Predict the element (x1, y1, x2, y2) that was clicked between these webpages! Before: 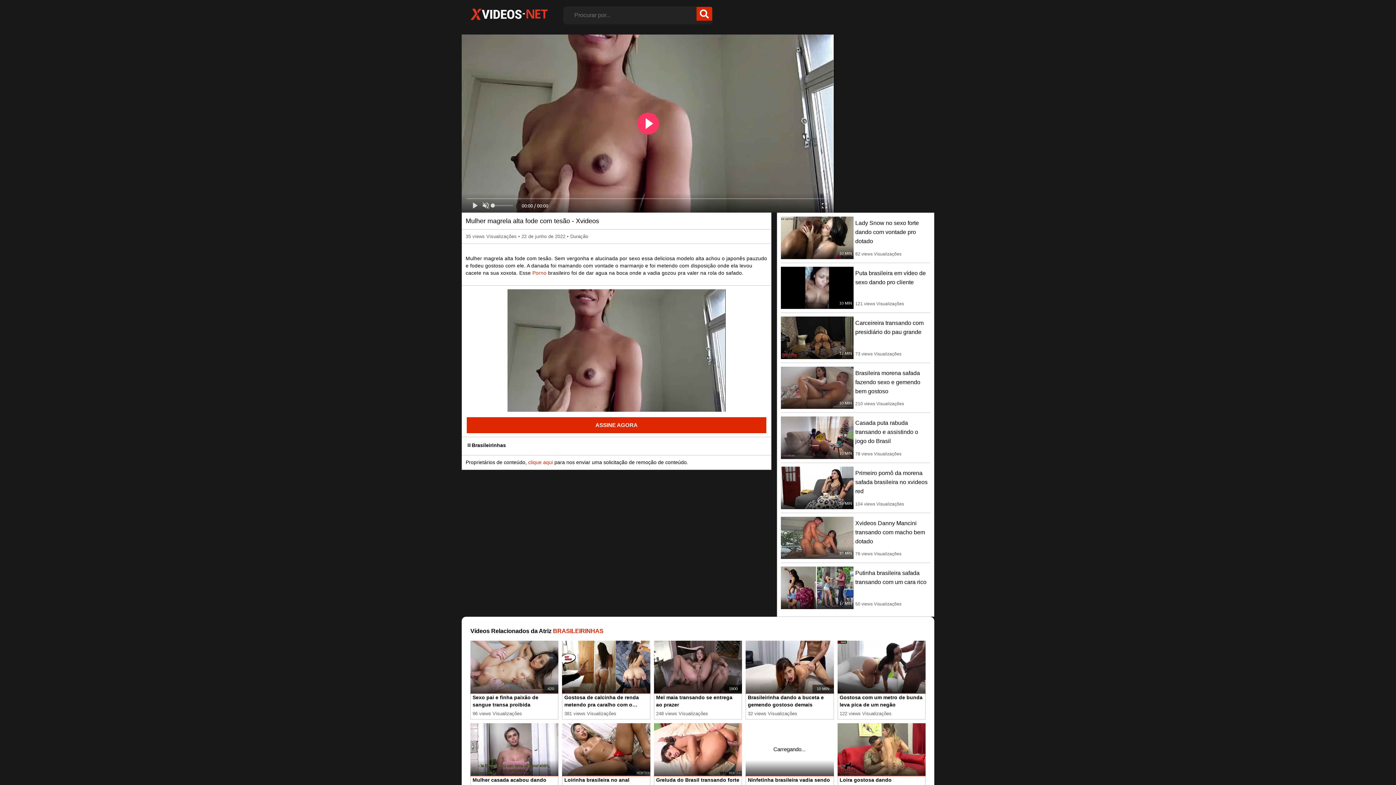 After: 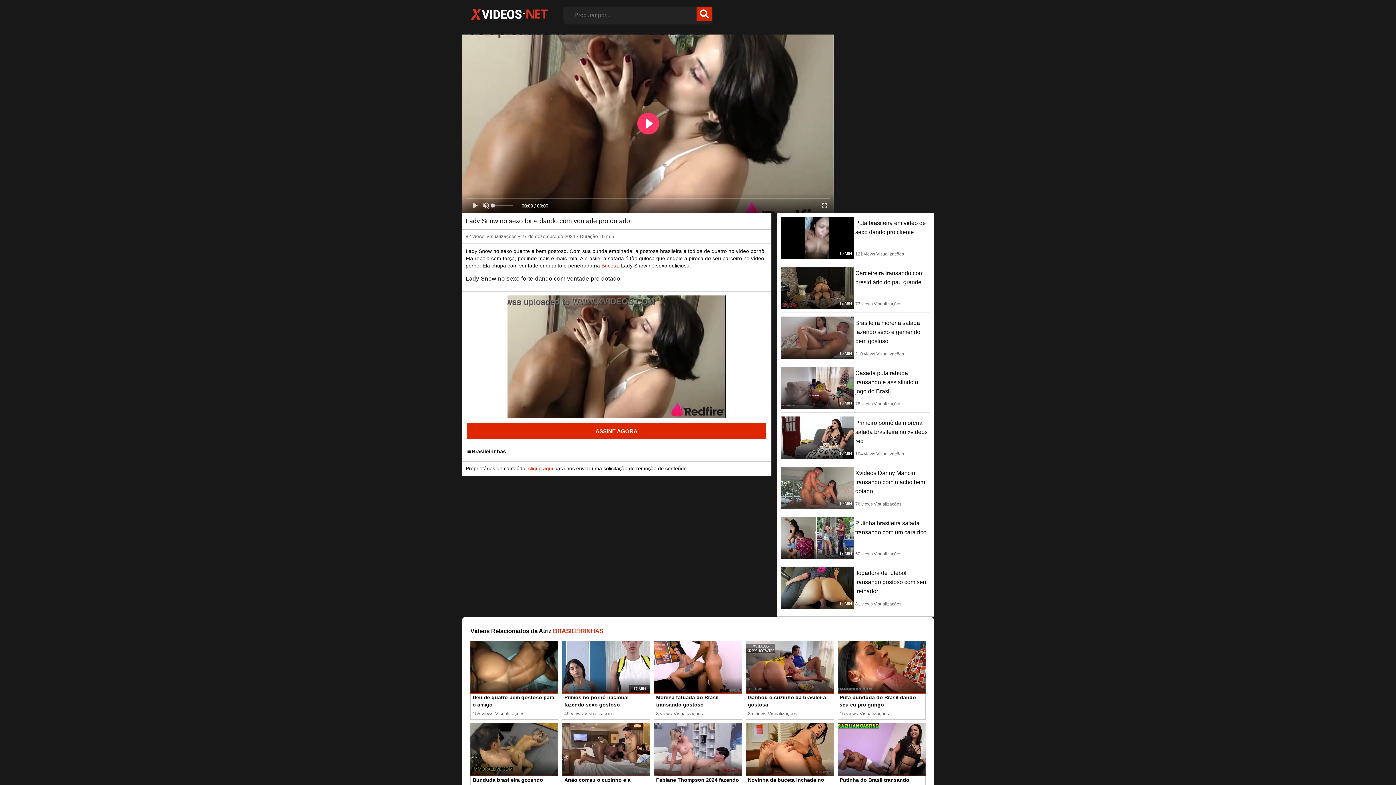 Action: label: Lady Snow no sexo forte dando com vontade pro dotado bbox: (855, 220, 919, 244)